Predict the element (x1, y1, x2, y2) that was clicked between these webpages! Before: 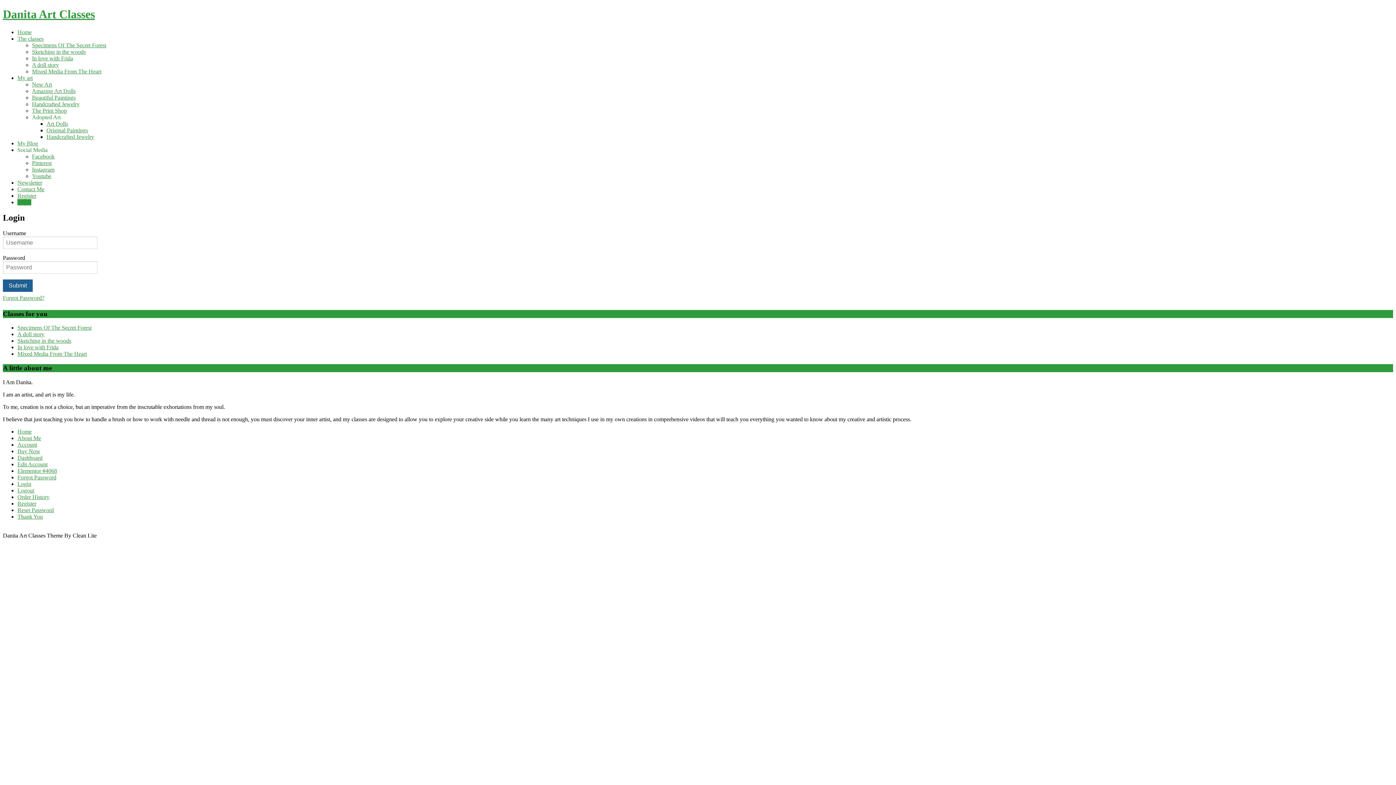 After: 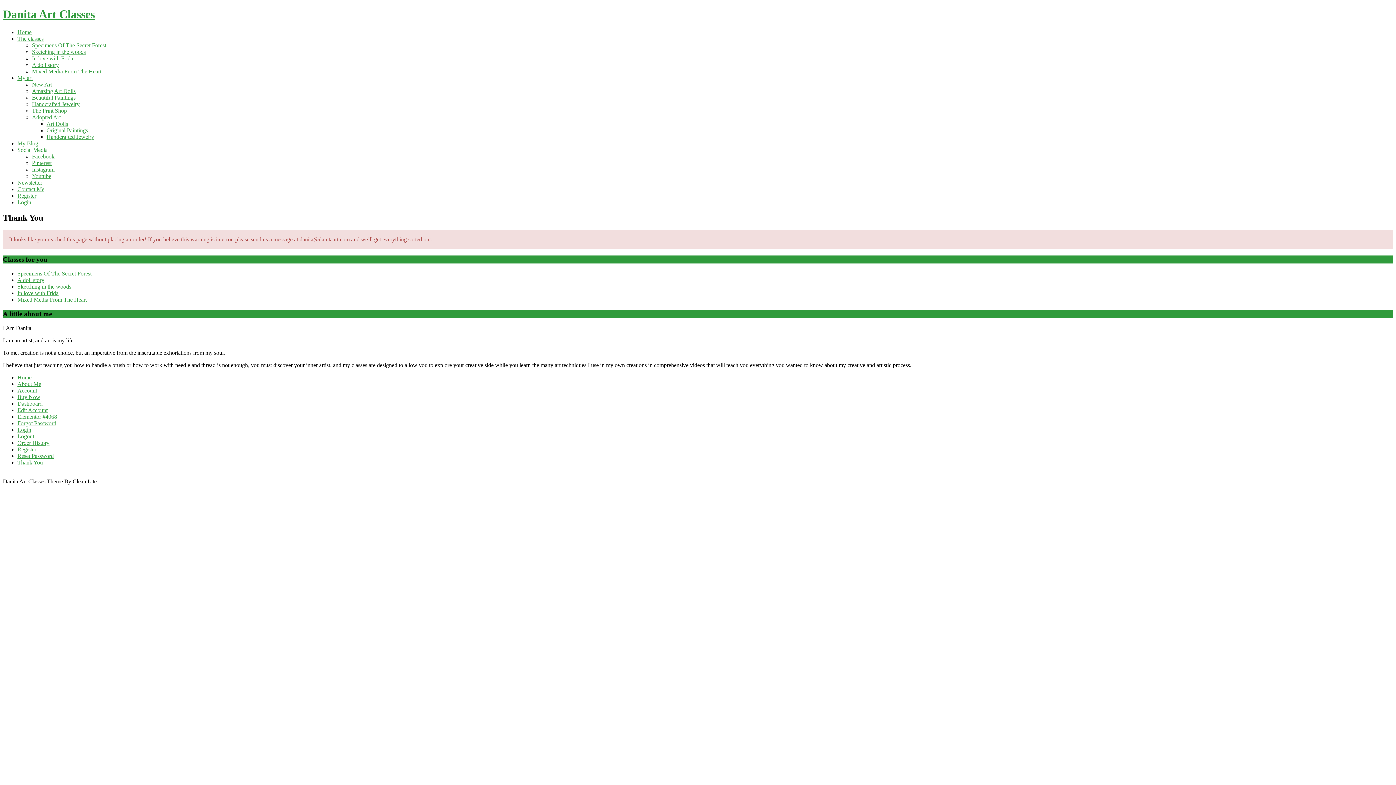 Action: bbox: (17, 513, 42, 519) label: Thank You